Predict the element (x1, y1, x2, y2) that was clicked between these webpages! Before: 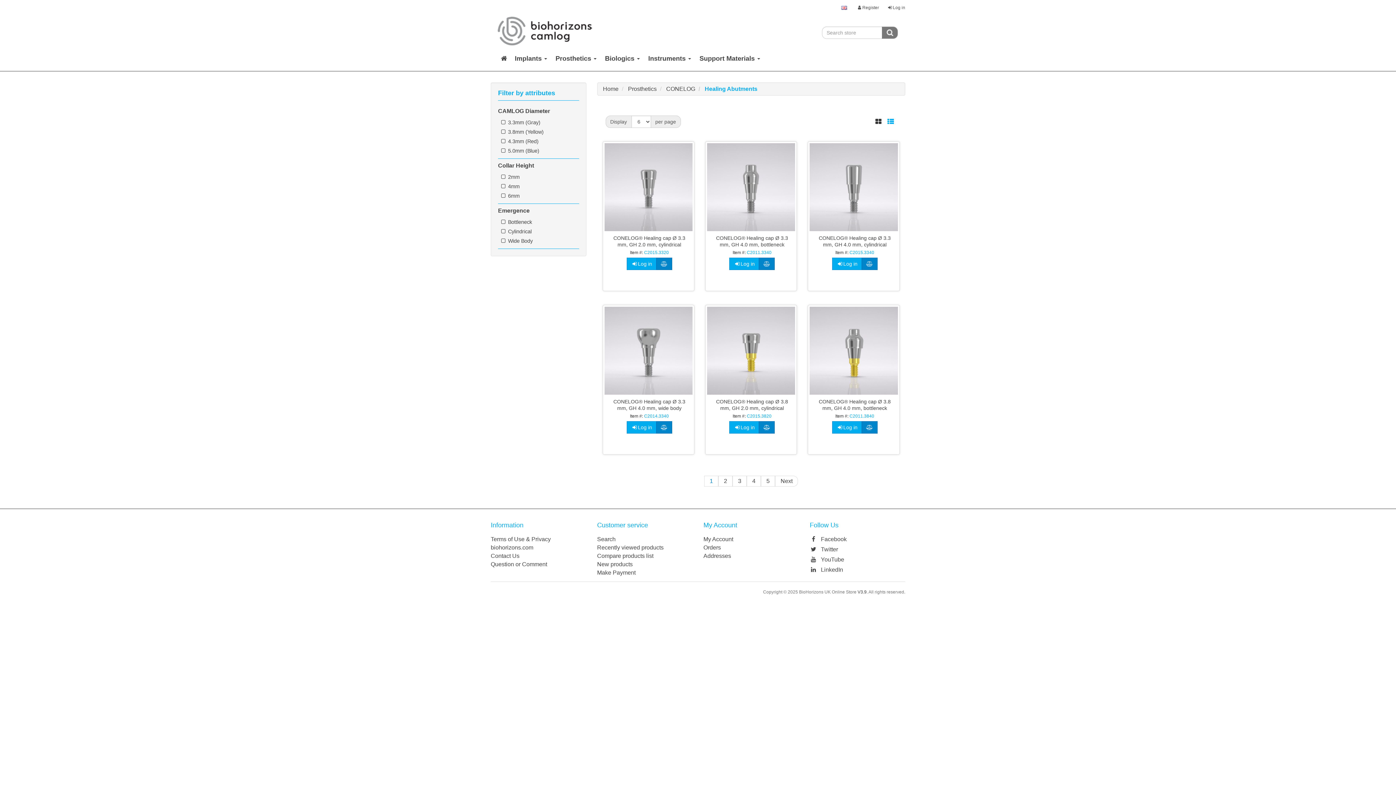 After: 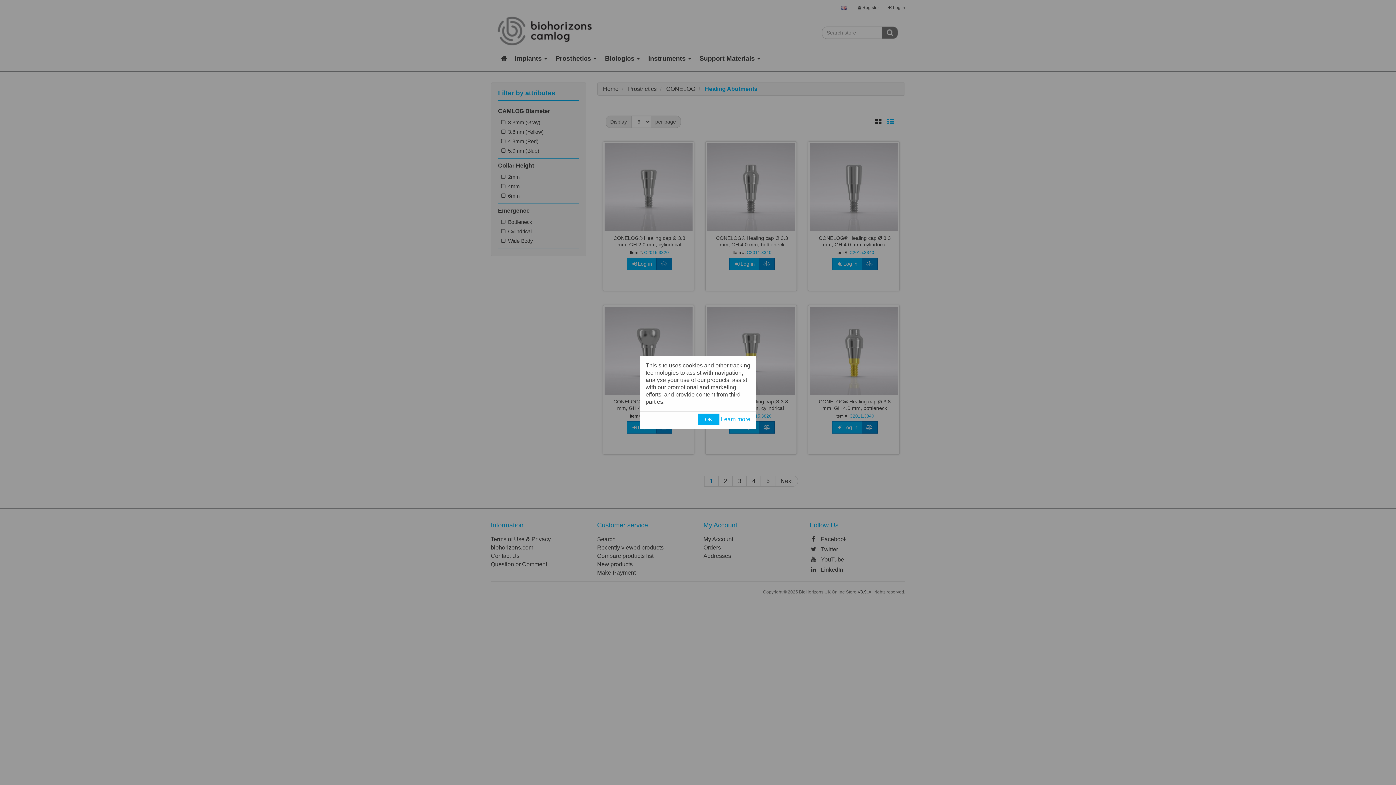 Action: bbox: (872, 115, 884, 128)